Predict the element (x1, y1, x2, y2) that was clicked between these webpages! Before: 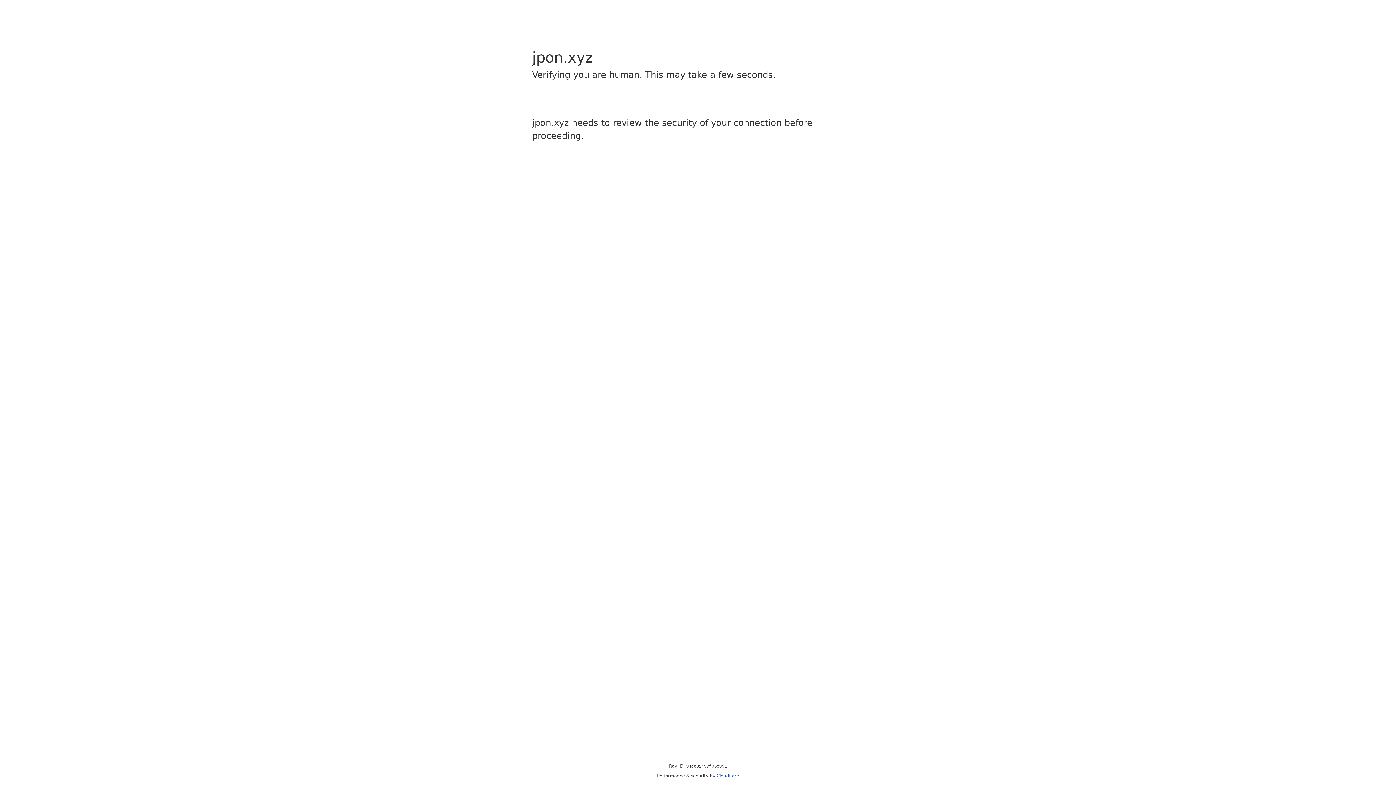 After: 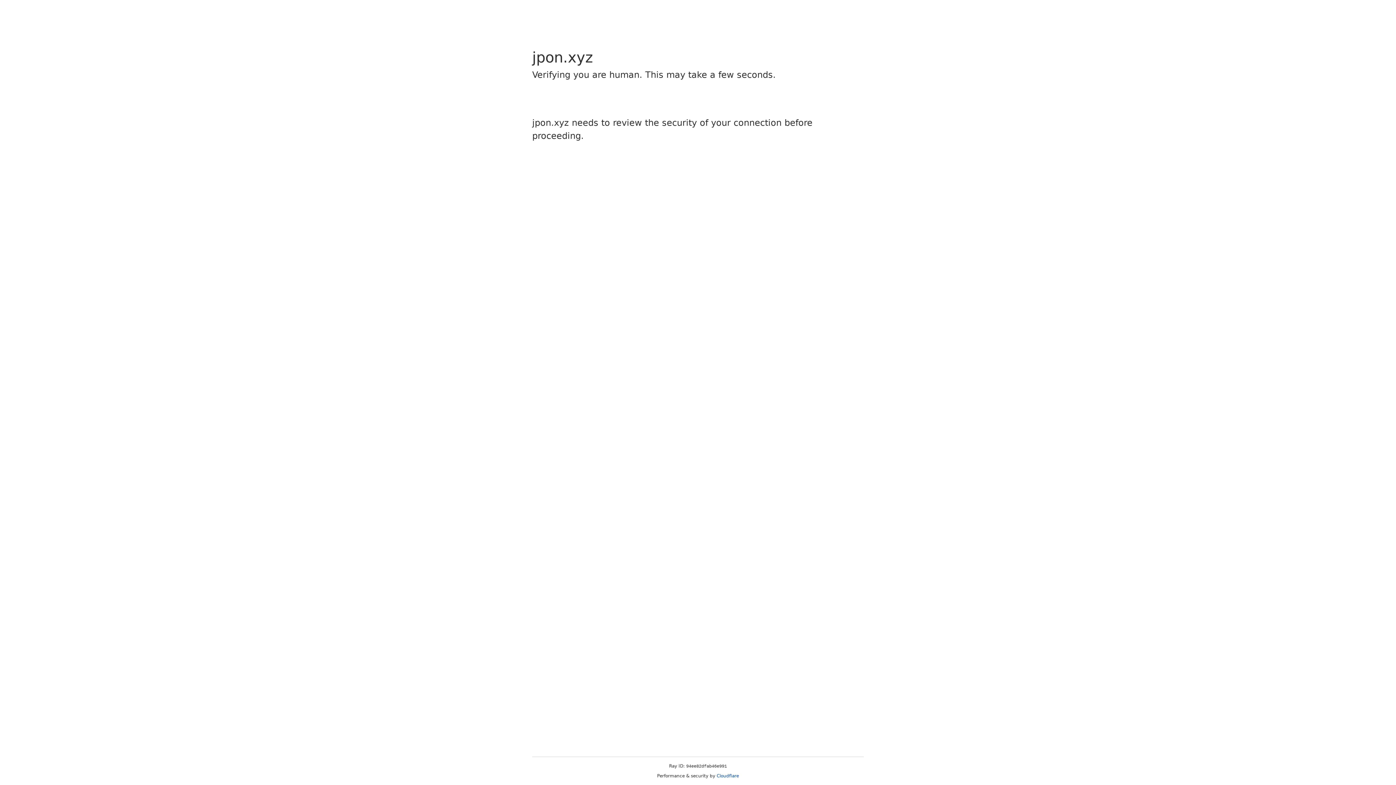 Action: label: Cloudflare bbox: (716, 773, 739, 778)